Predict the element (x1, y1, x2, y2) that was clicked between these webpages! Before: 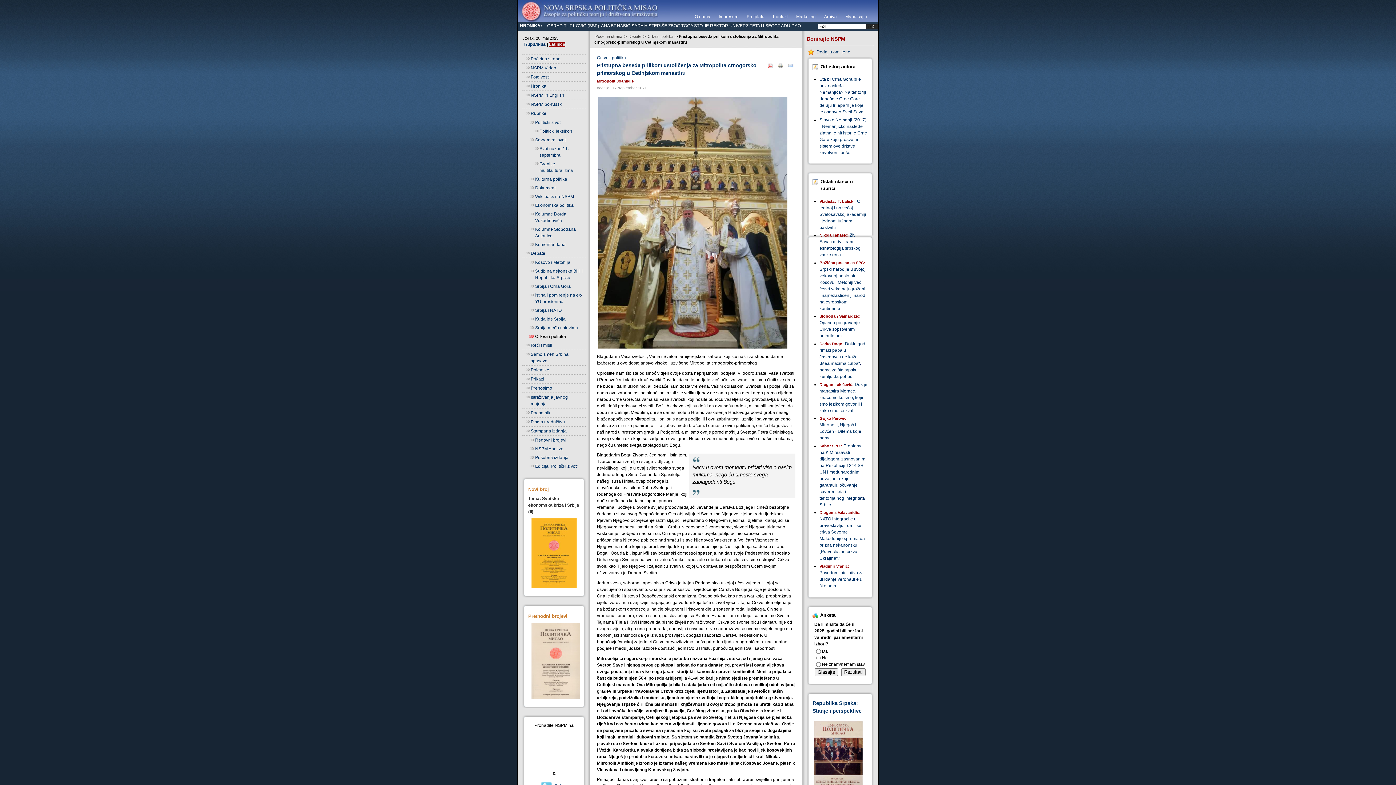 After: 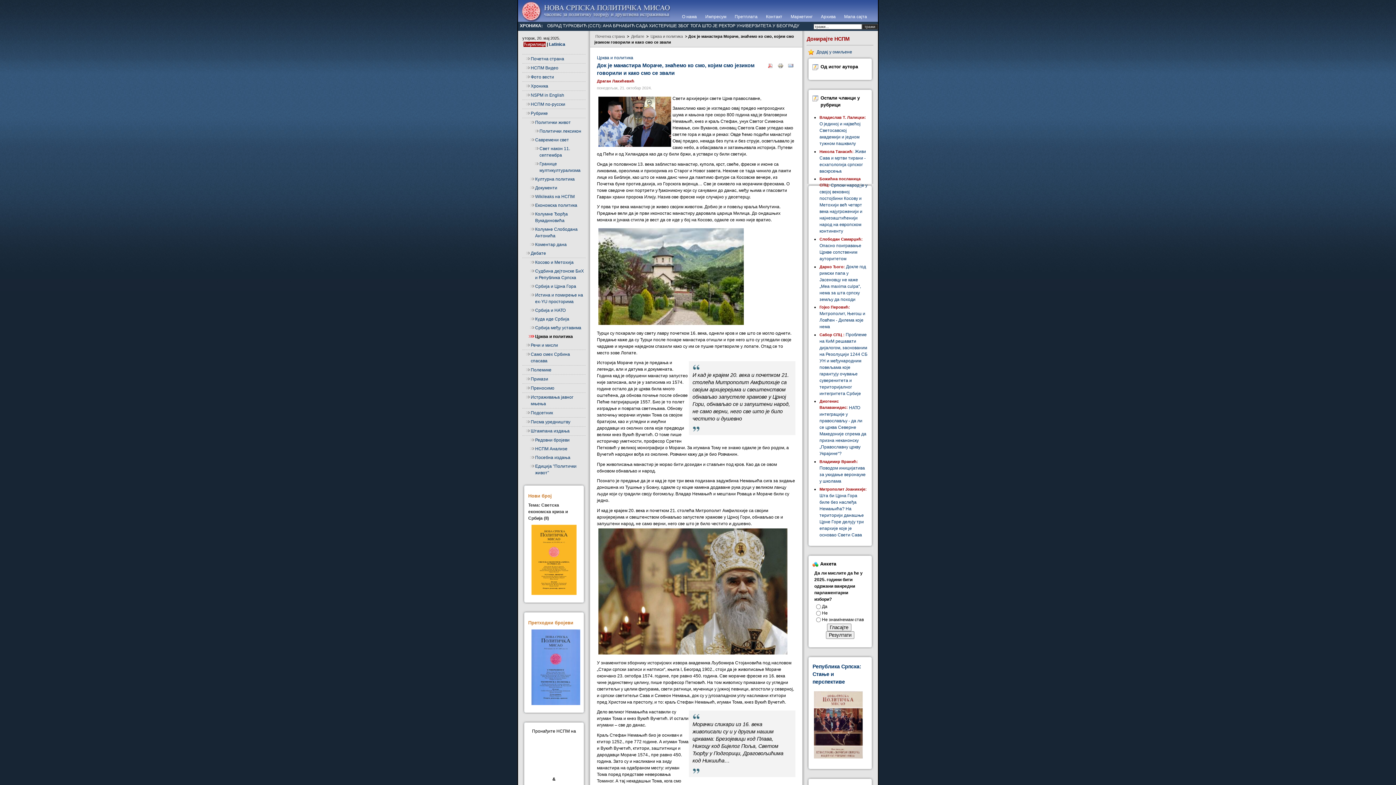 Action: bbox: (819, 382, 867, 413) label: Dragan Lakićević: Dok je manastira Morače, znaćemo ko smo, kojim smo jezikom govorili i kako smo se zvali